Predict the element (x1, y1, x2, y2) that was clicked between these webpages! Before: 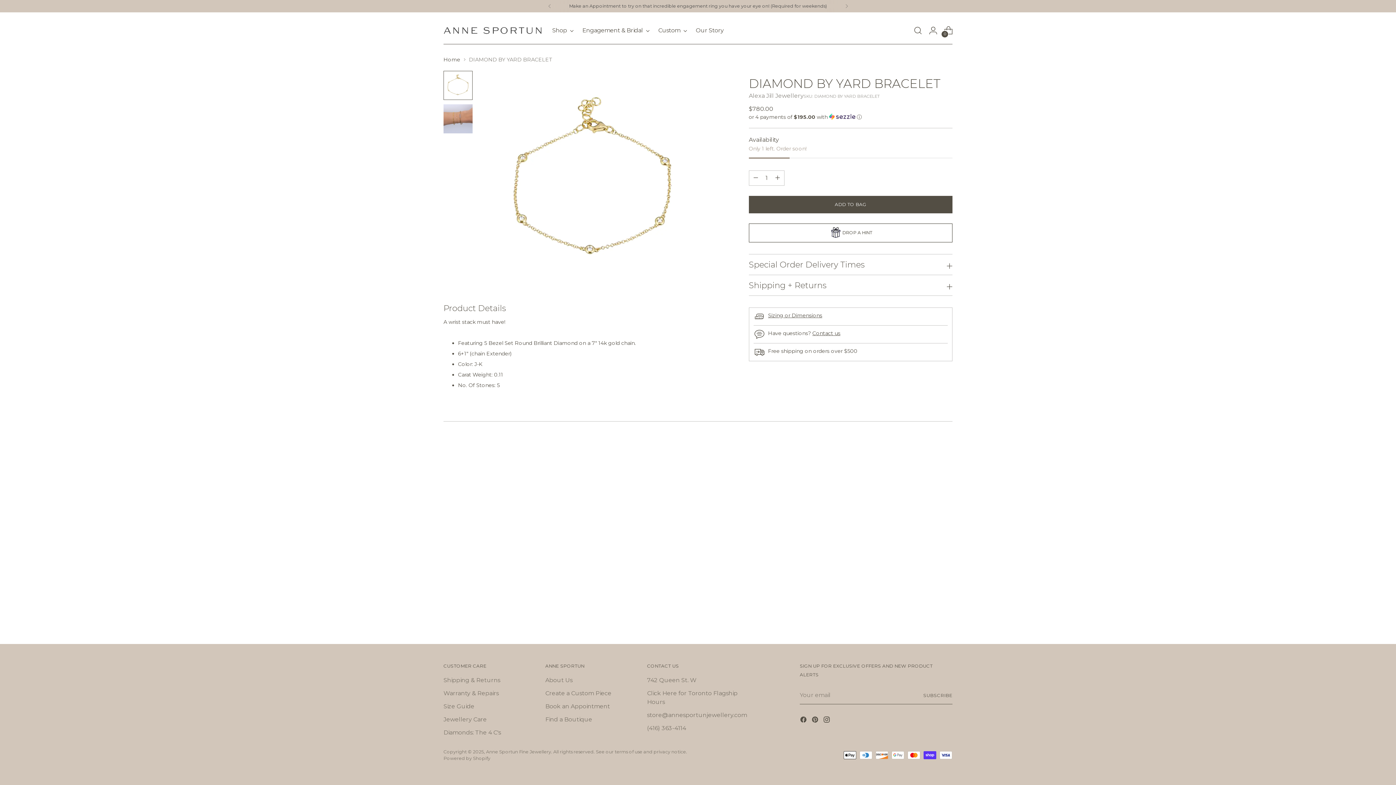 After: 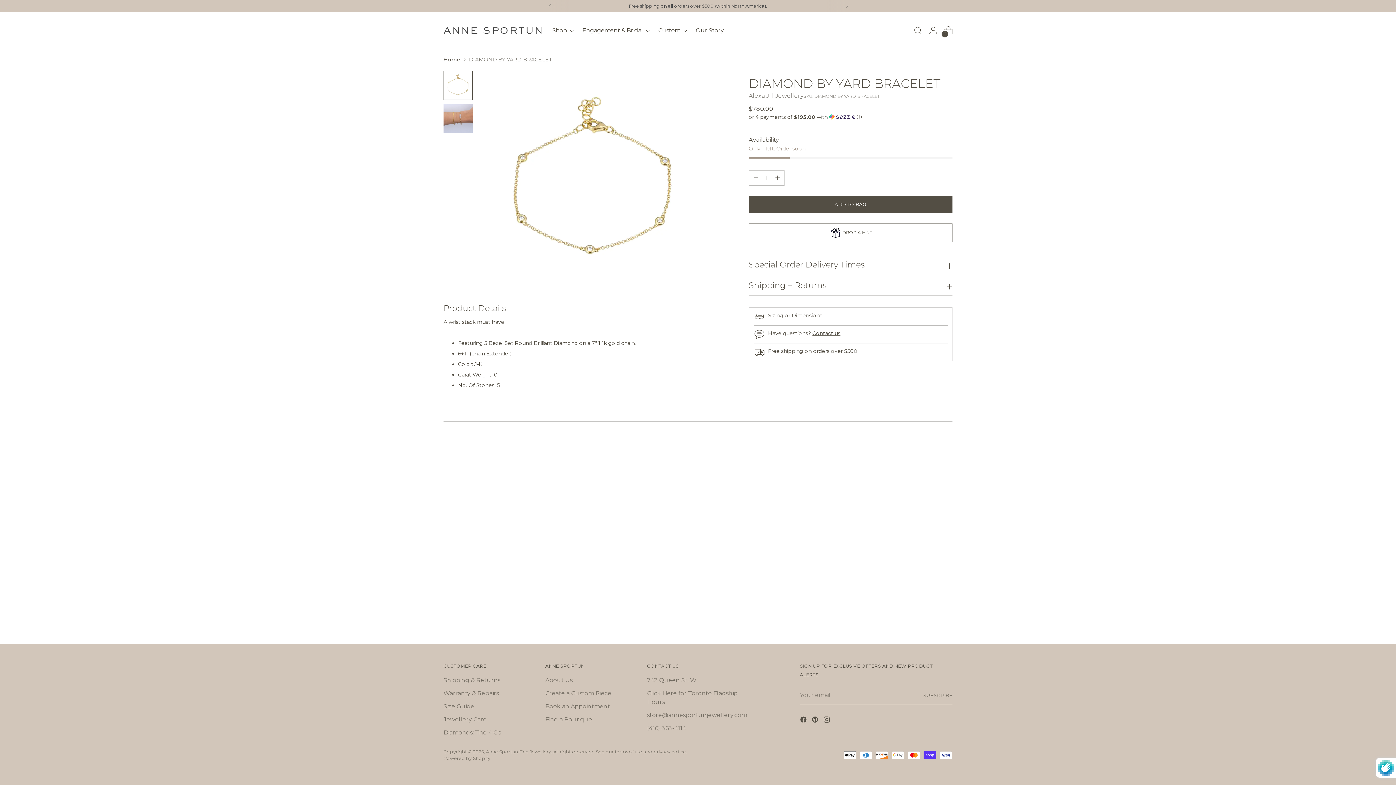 Action: label: Subscribe bbox: (923, 686, 952, 704)